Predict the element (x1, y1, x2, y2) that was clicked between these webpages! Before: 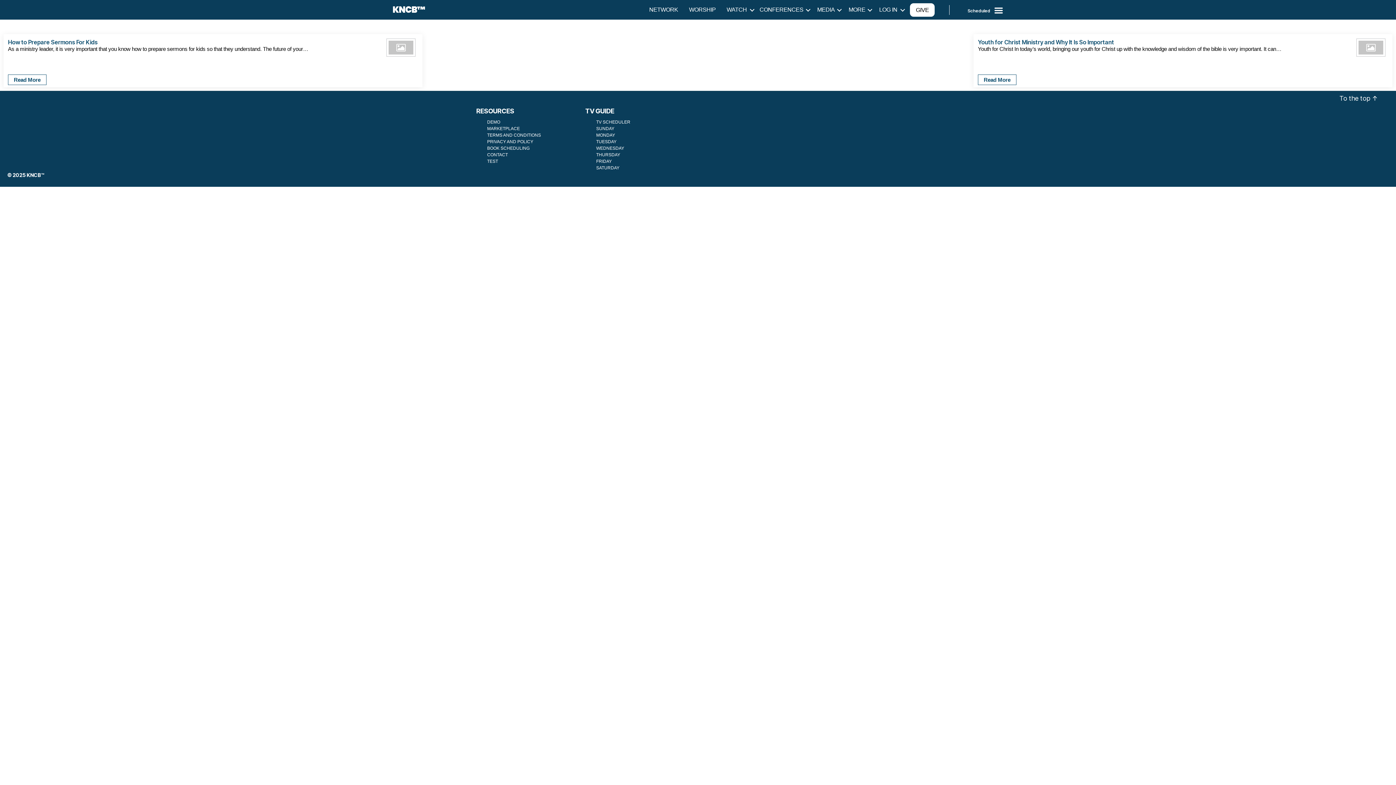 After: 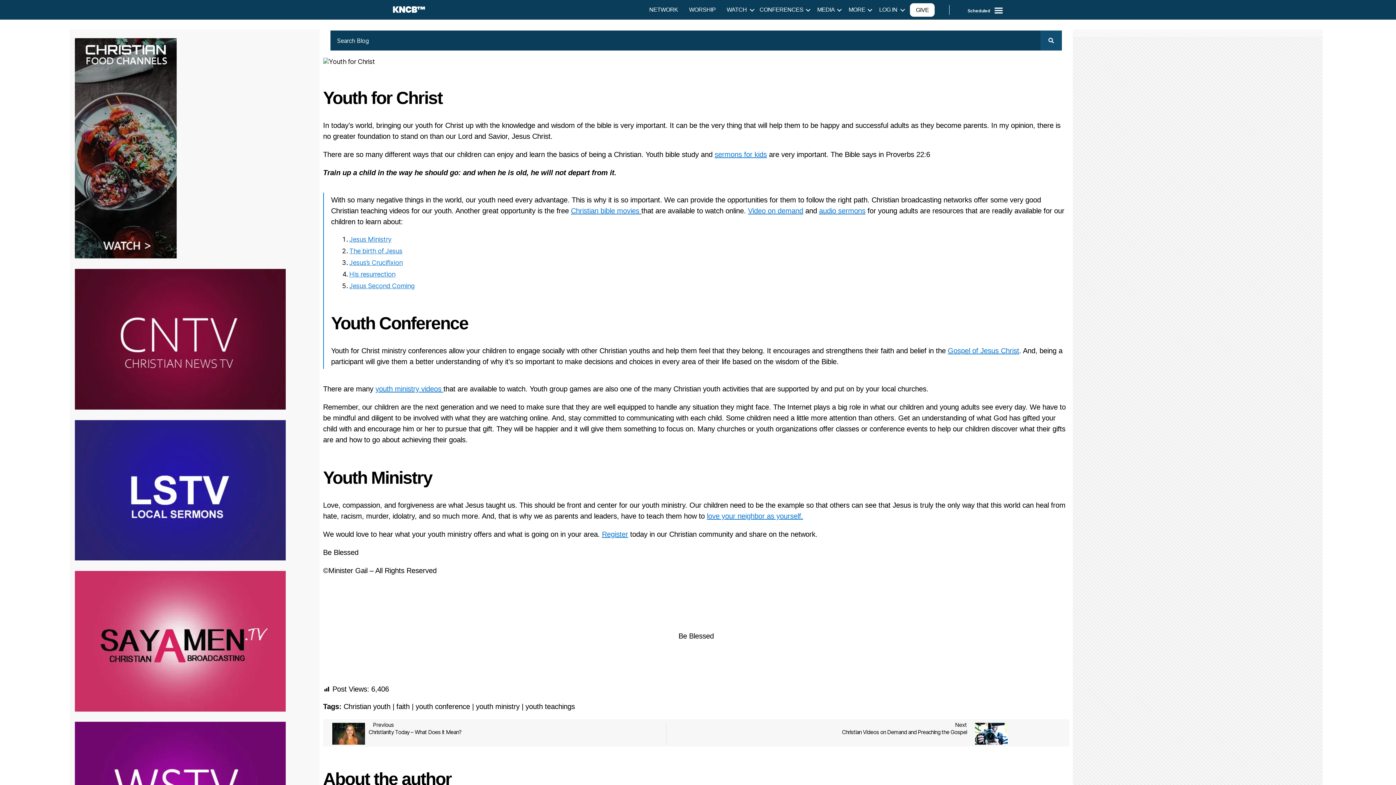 Action: bbox: (1356, 38, 1385, 56)